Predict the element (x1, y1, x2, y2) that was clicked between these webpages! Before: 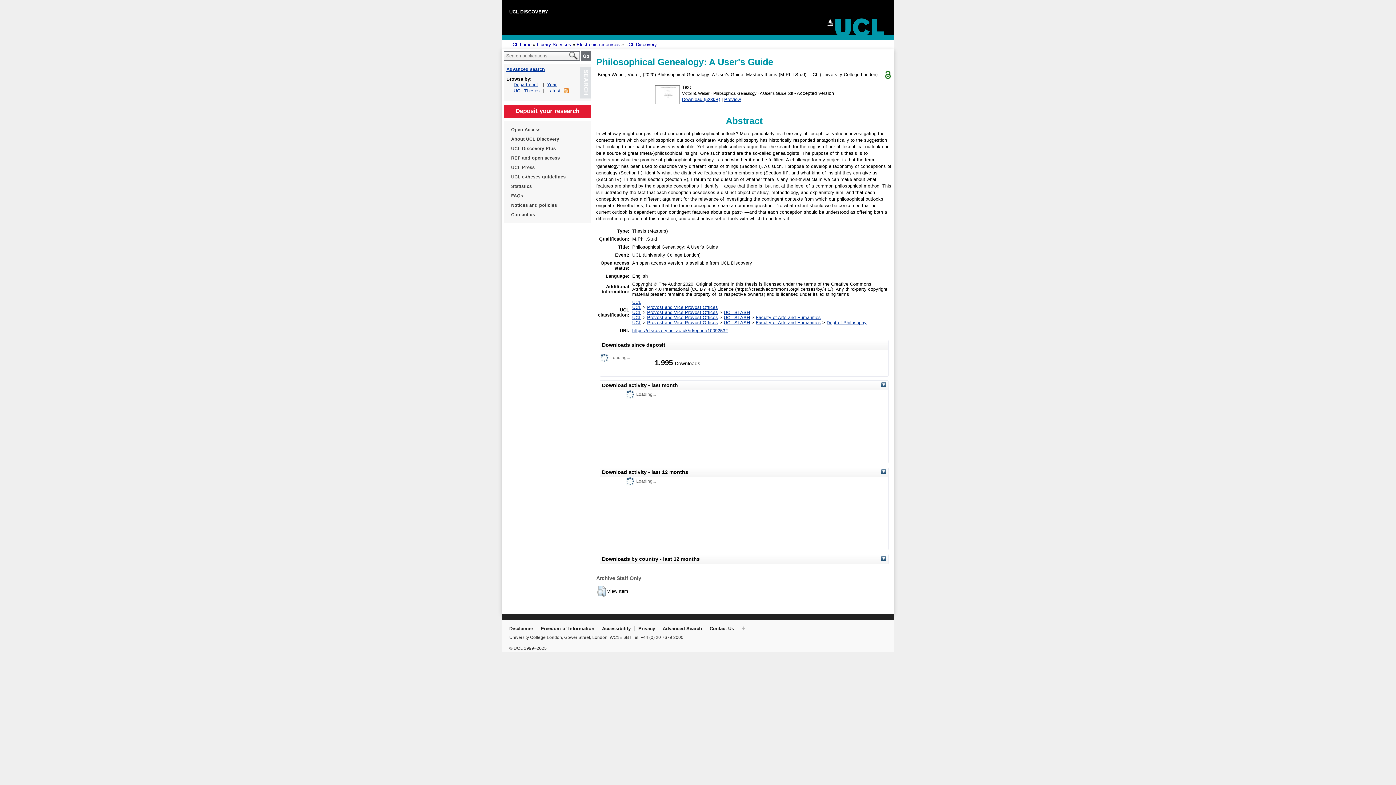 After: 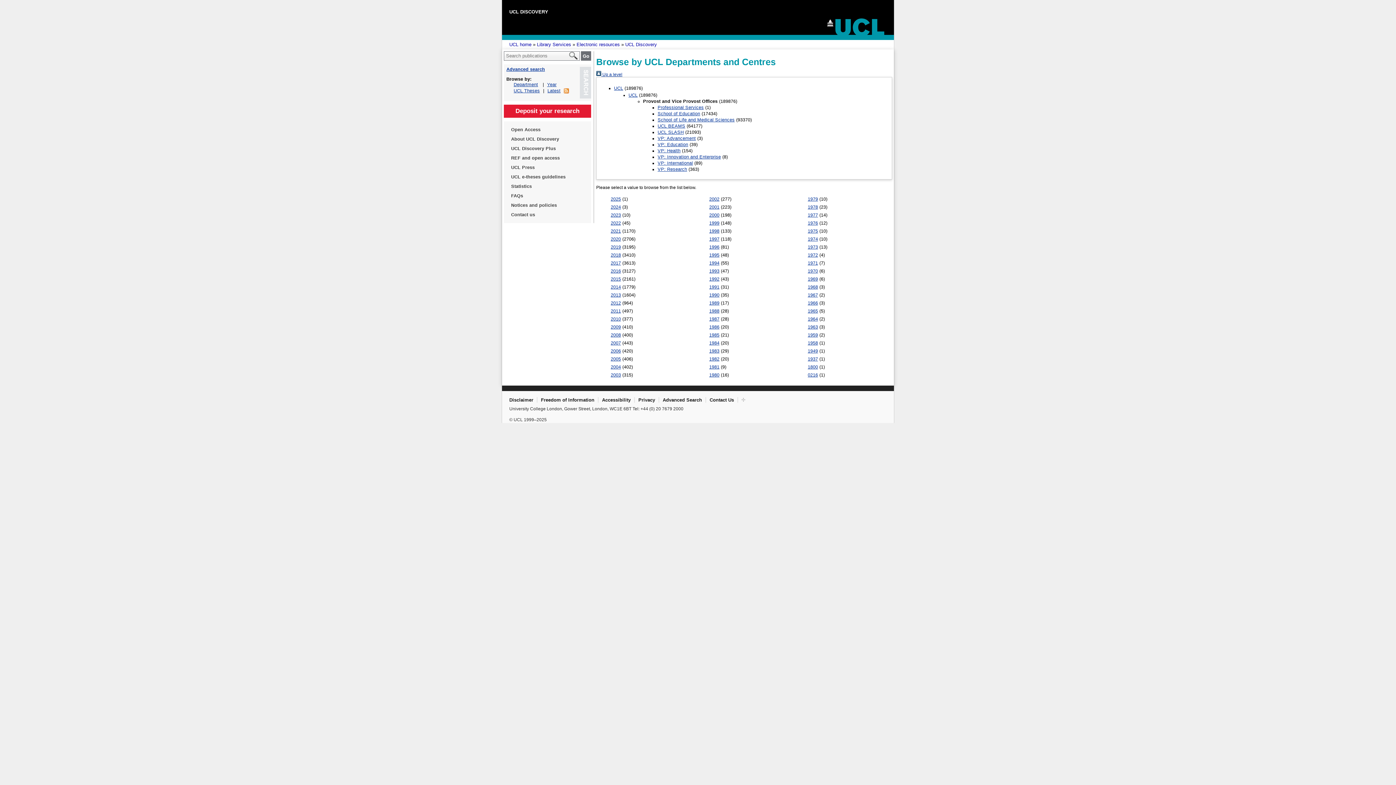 Action: bbox: (647, 310, 718, 315) label: Provost and Vice Provost Offices